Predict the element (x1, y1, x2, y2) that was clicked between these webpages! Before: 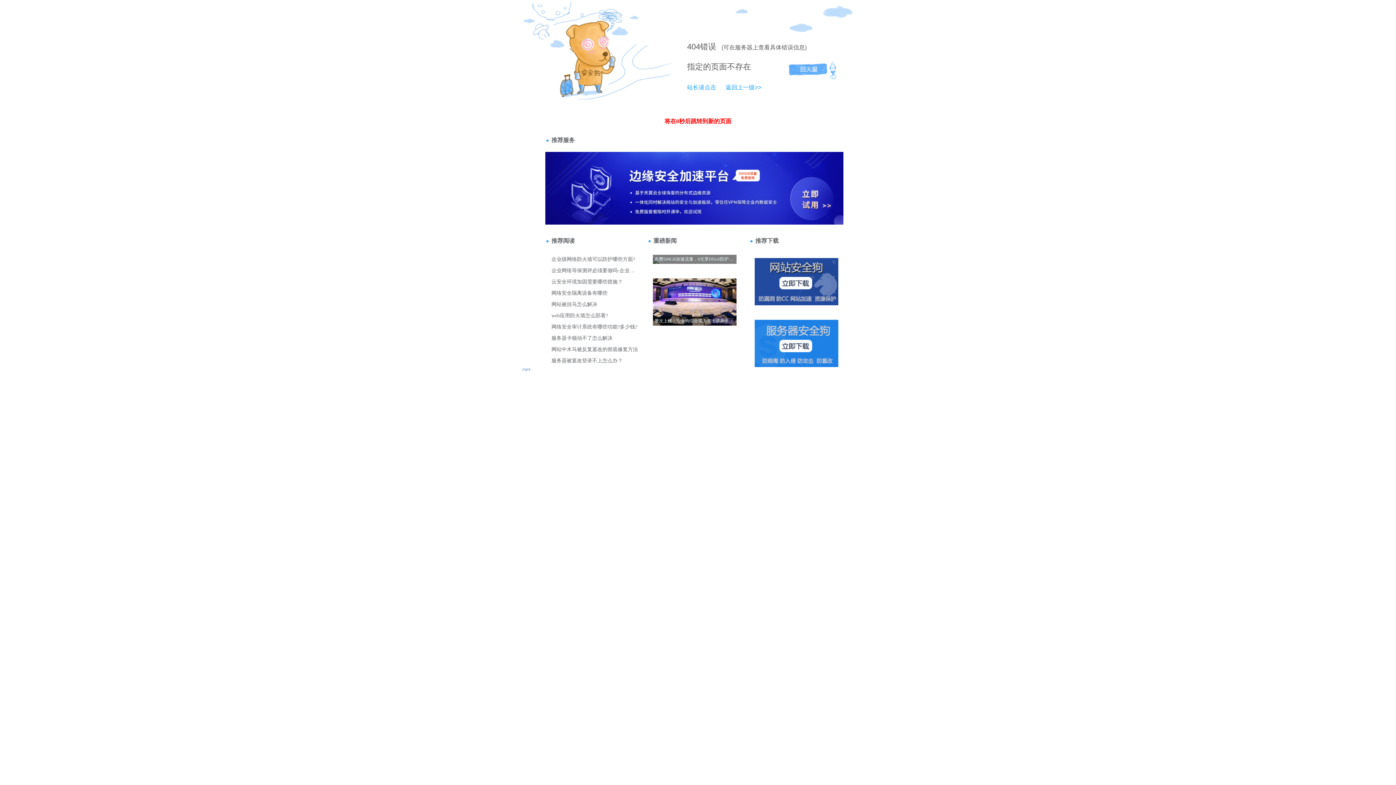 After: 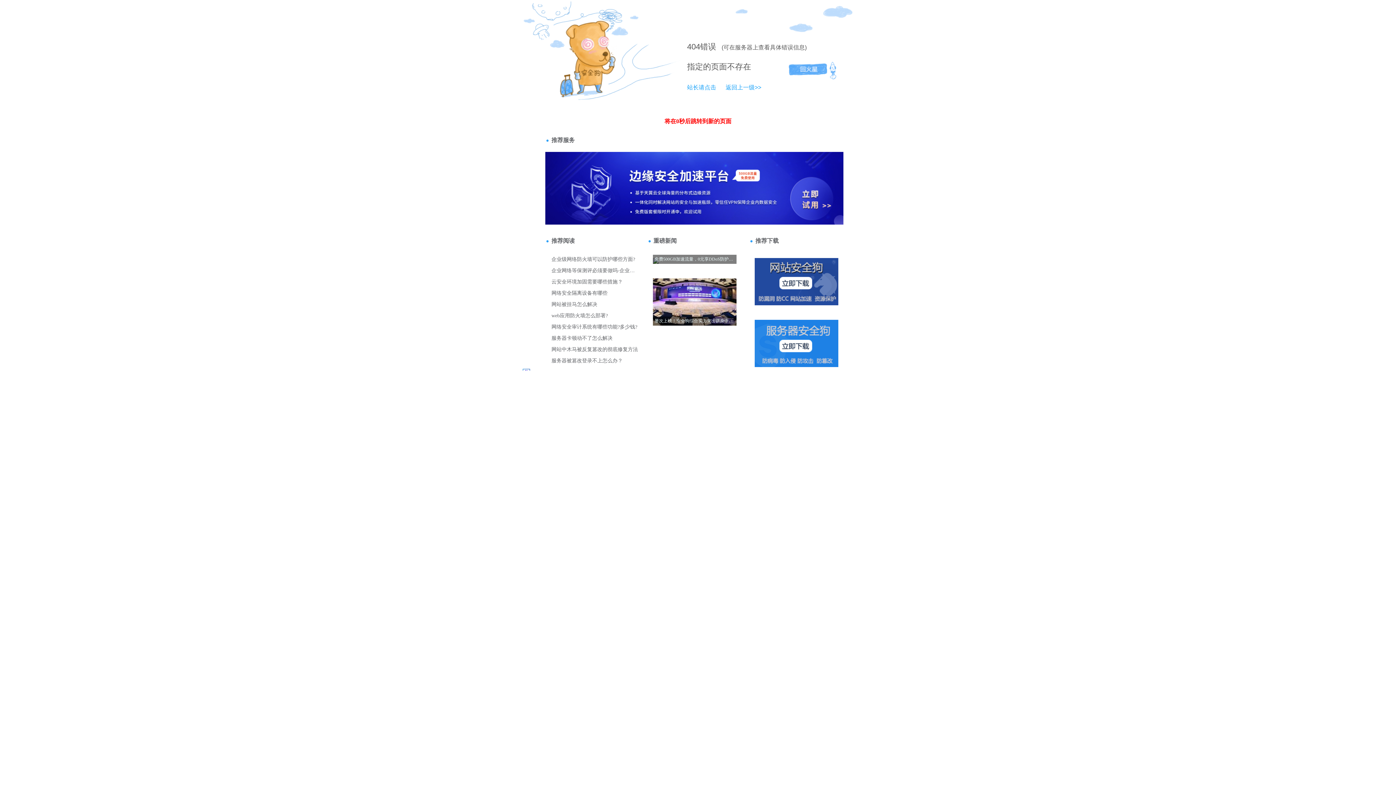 Action: bbox: (687, 84, 716, 90) label: 站长请点击